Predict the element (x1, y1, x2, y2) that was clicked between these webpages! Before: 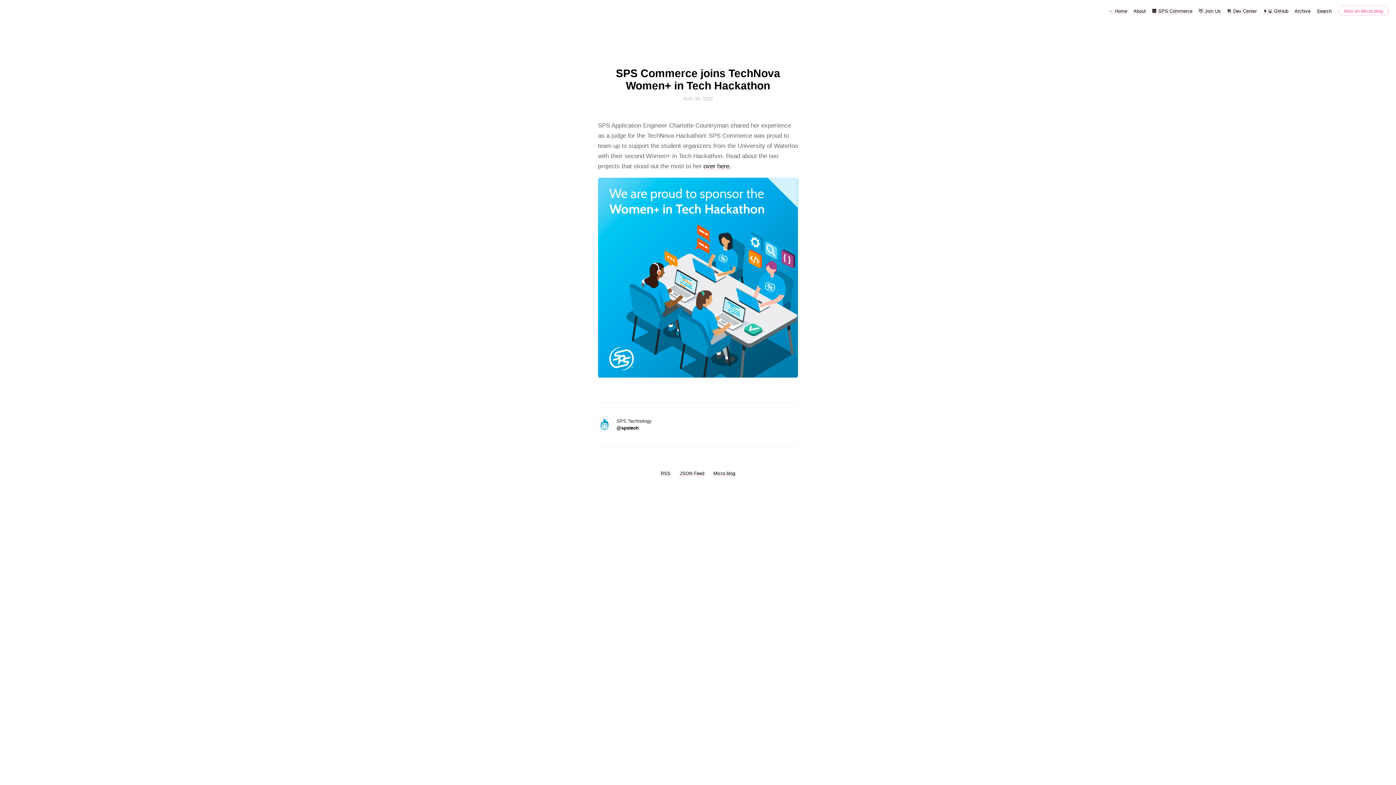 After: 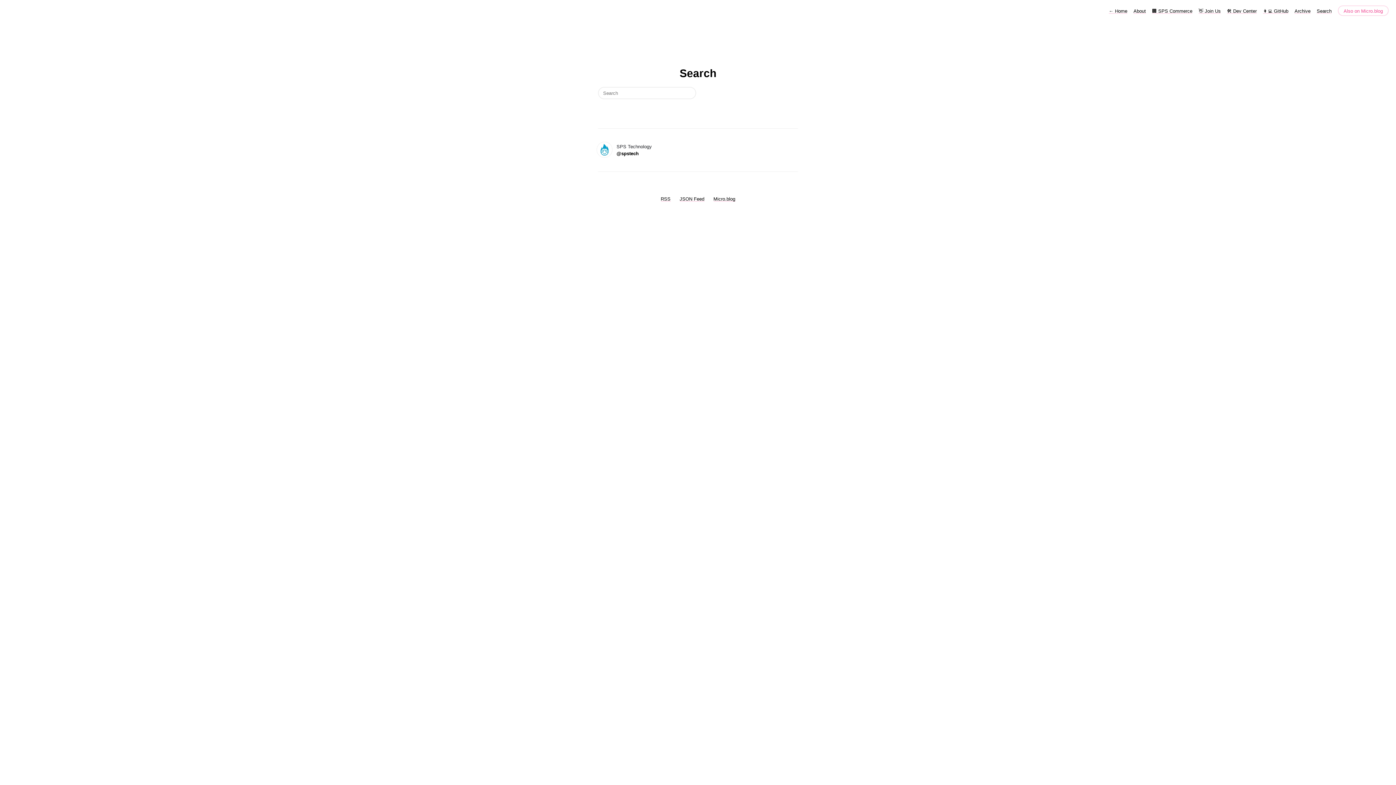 Action: bbox: (1317, 8, 1332, 13) label: Search